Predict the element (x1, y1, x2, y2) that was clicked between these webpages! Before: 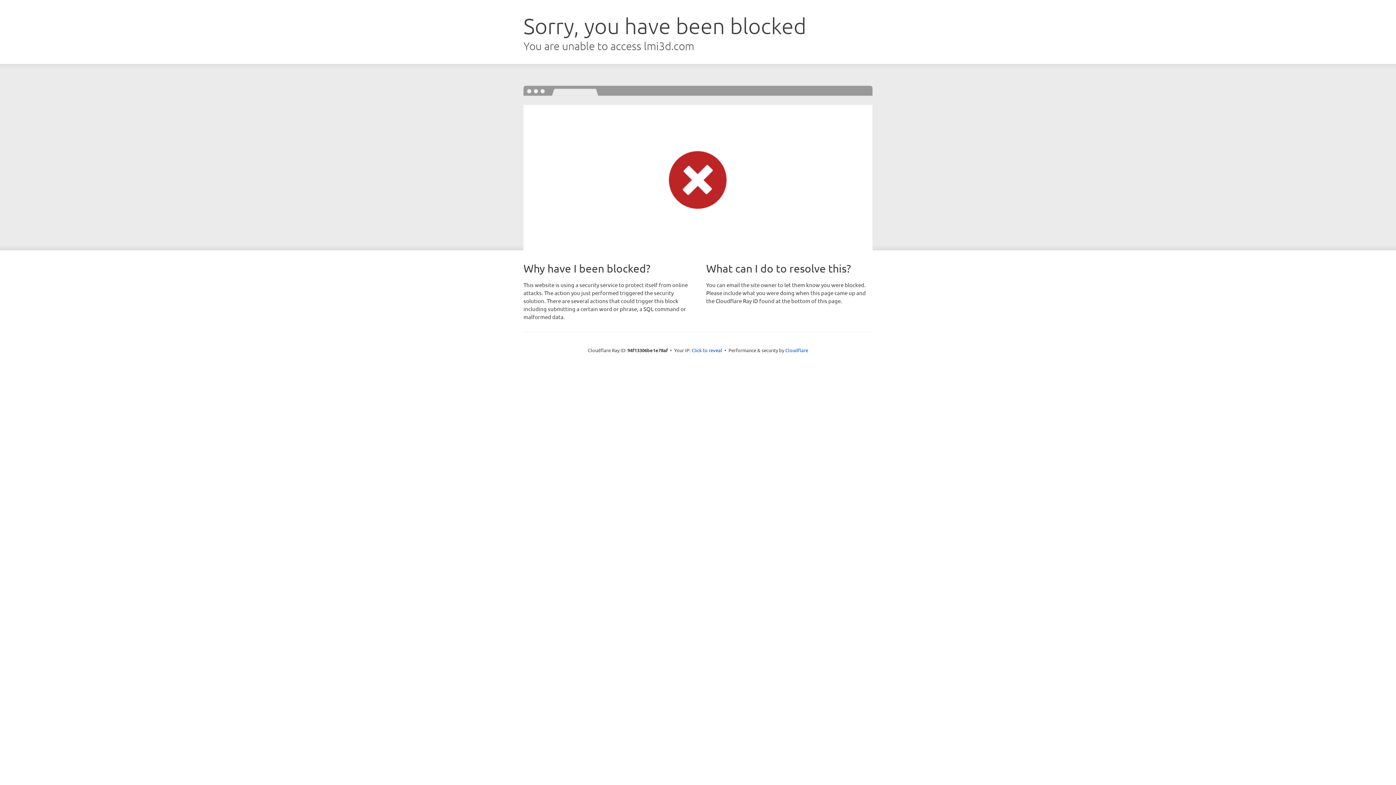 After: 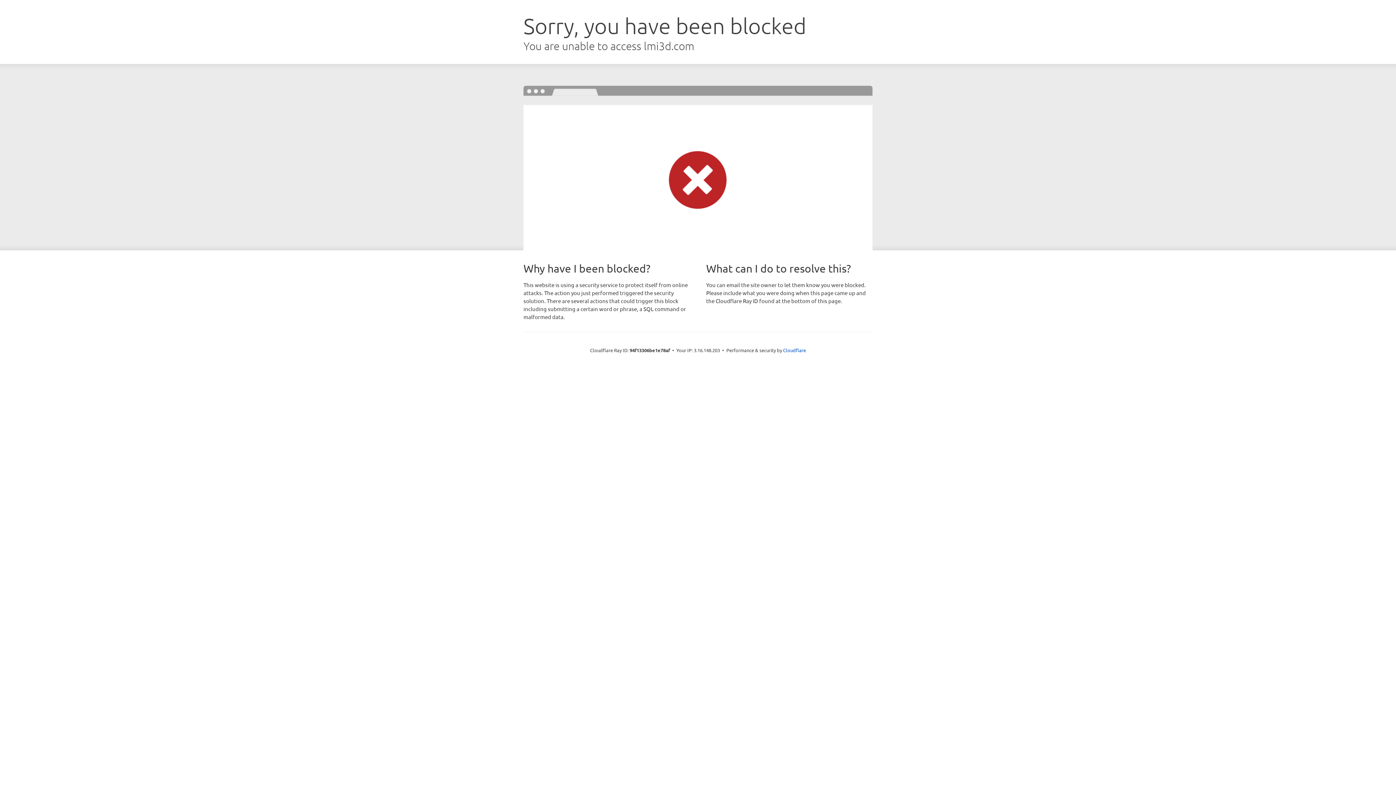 Action: label: Click to reveal bbox: (691, 346, 722, 353)